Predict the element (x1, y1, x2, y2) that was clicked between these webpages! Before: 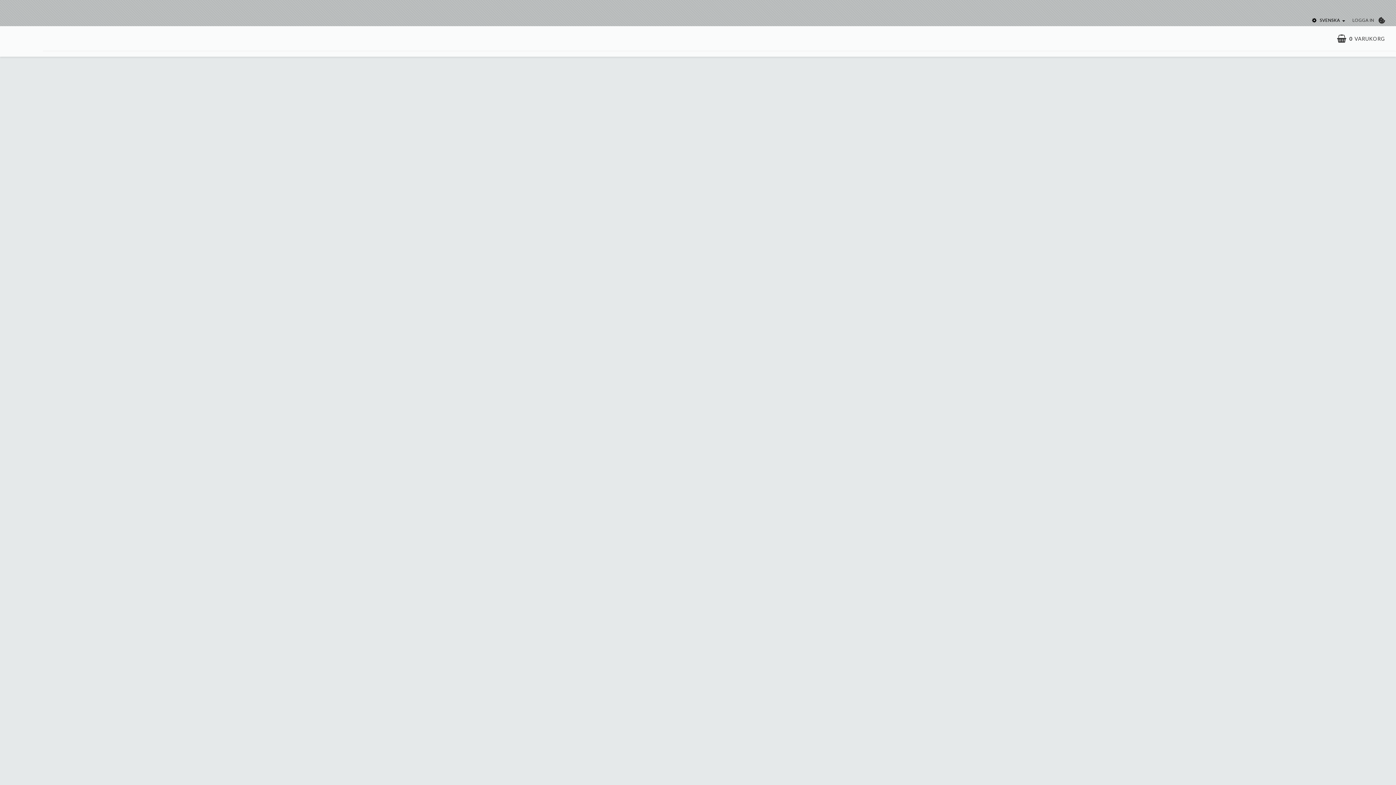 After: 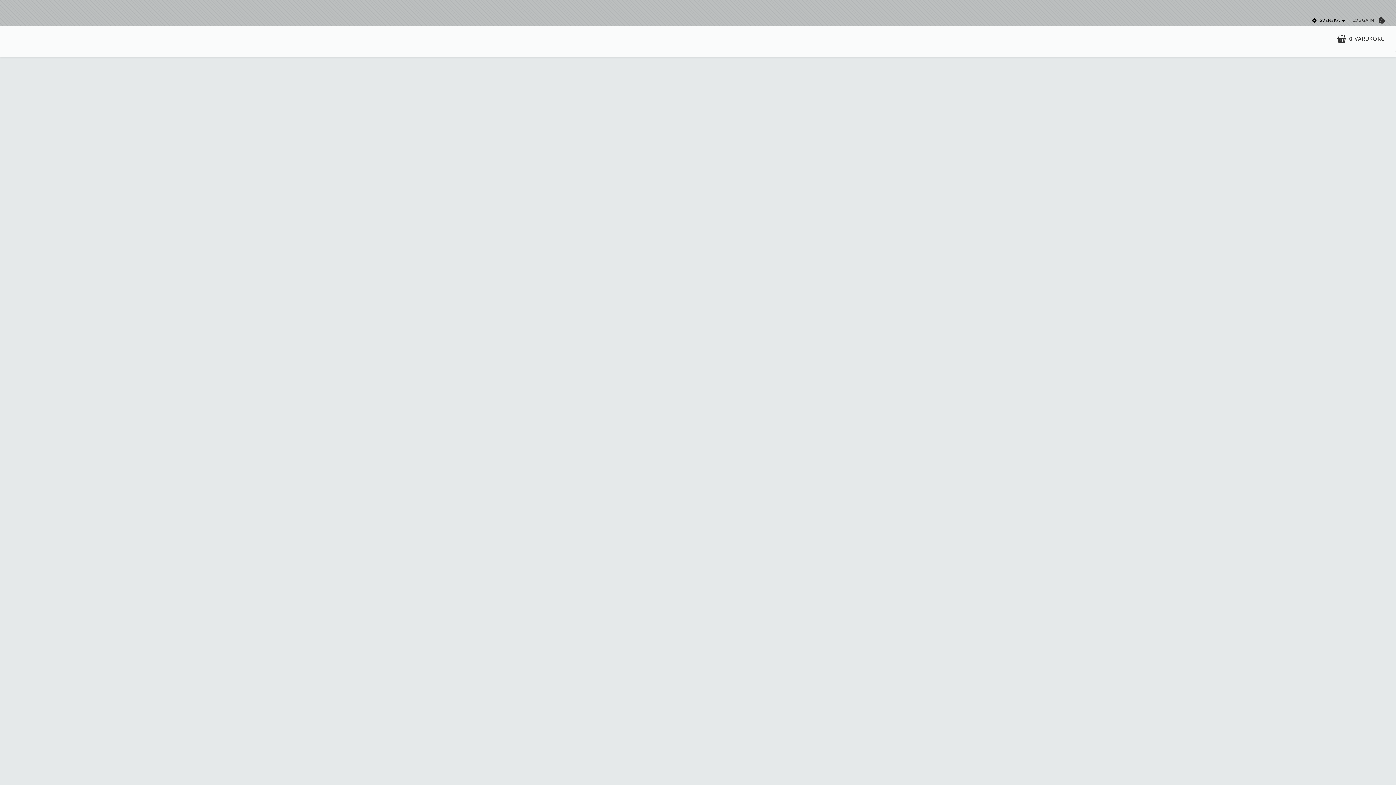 Action: label: LOGGA IN bbox: (1352, 17, 1374, 22)